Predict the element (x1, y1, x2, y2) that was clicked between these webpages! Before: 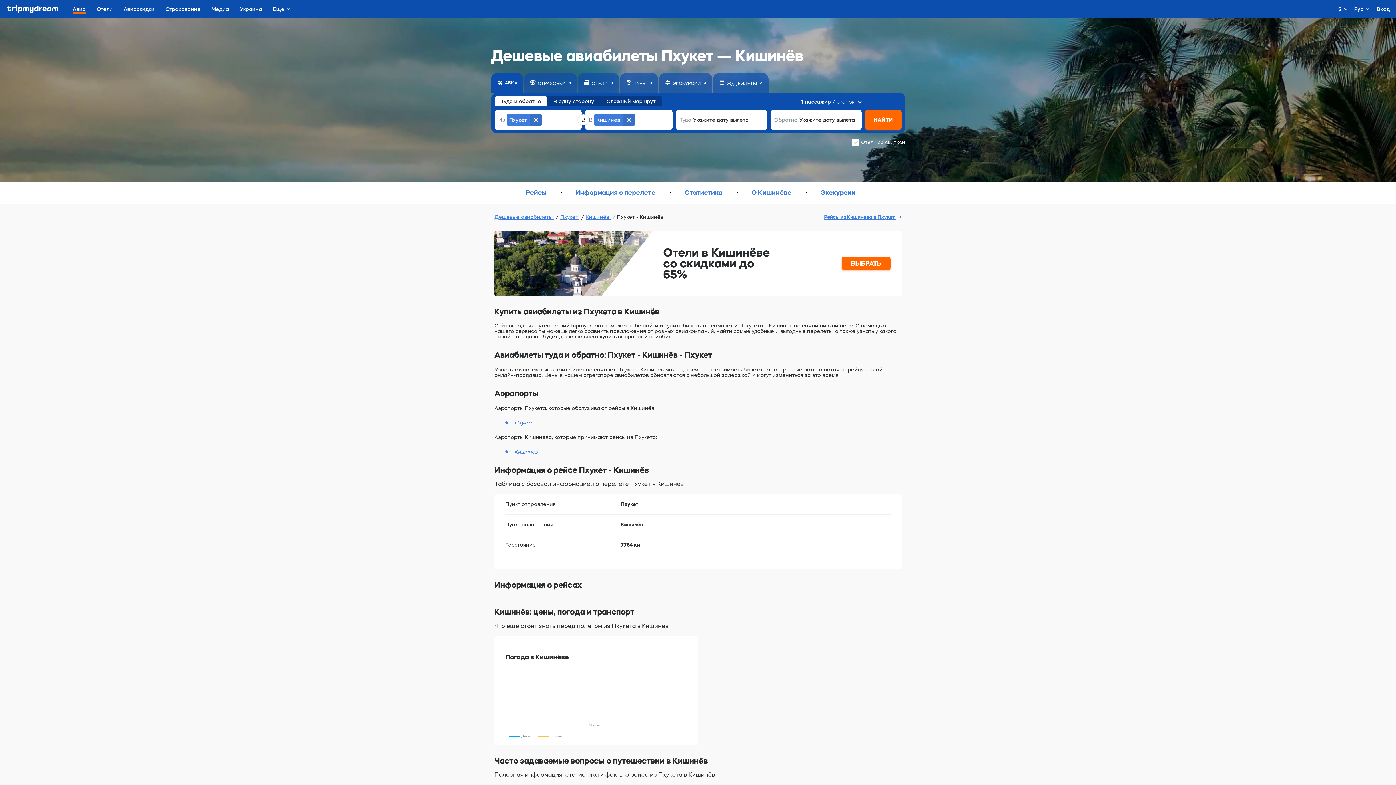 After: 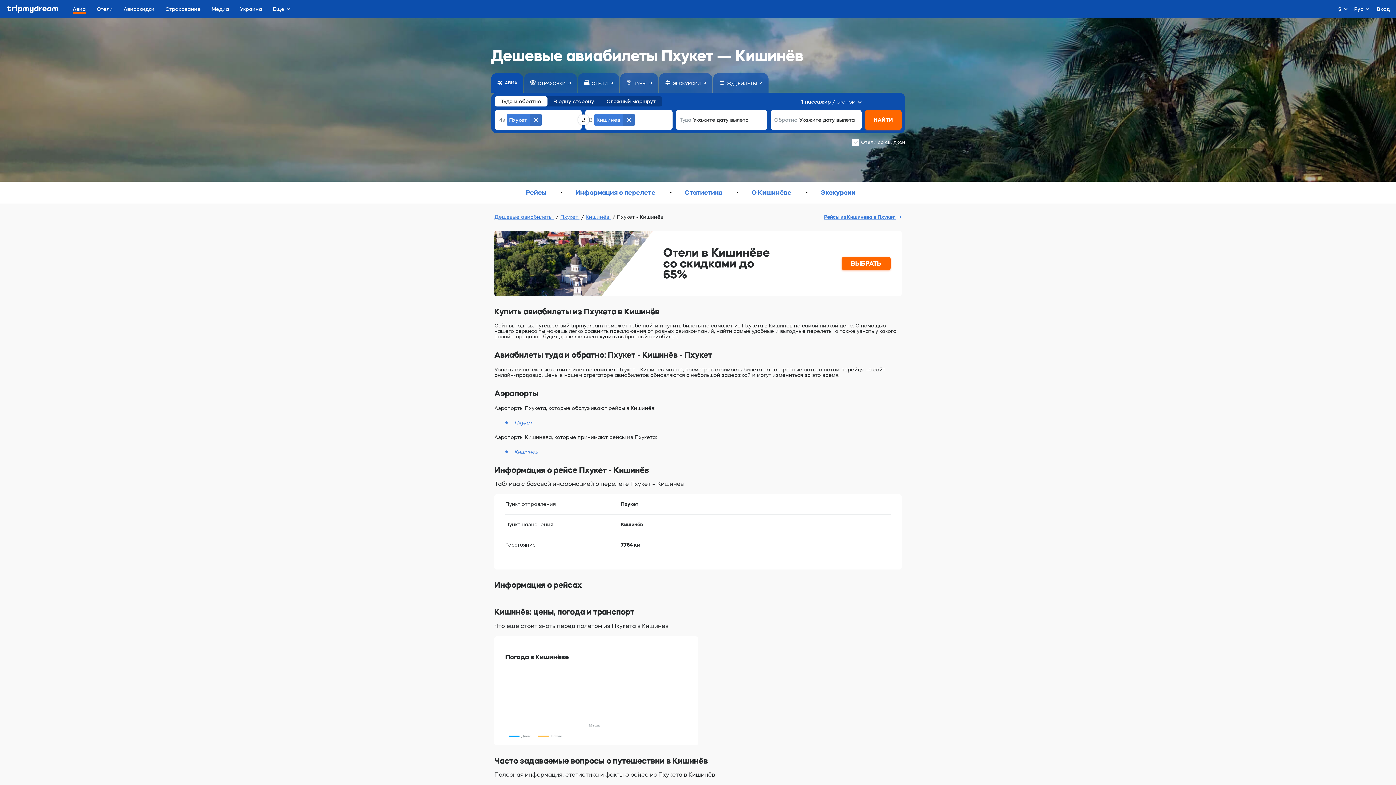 Action: bbox: (713, 73, 768, 92) label: Ж/Д БИЛЕТЫ